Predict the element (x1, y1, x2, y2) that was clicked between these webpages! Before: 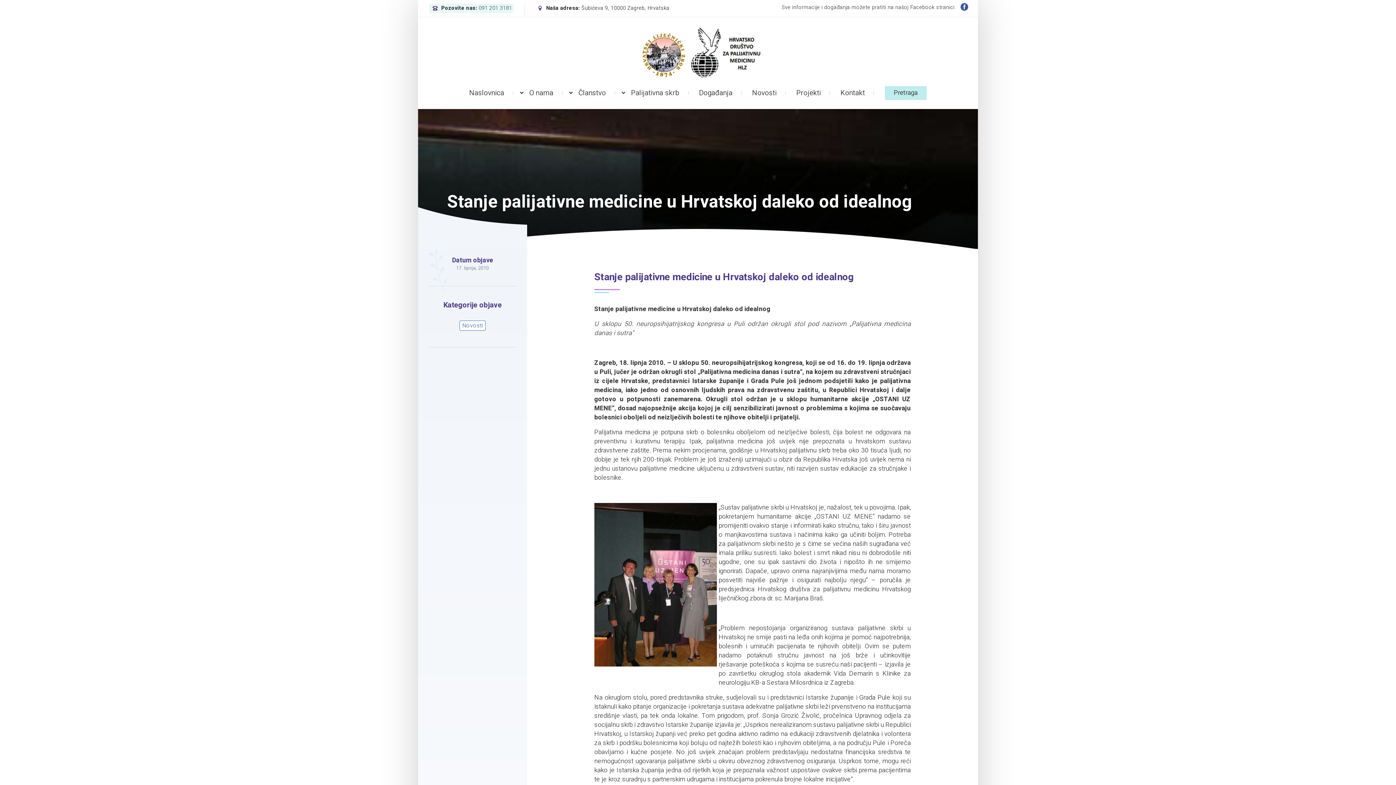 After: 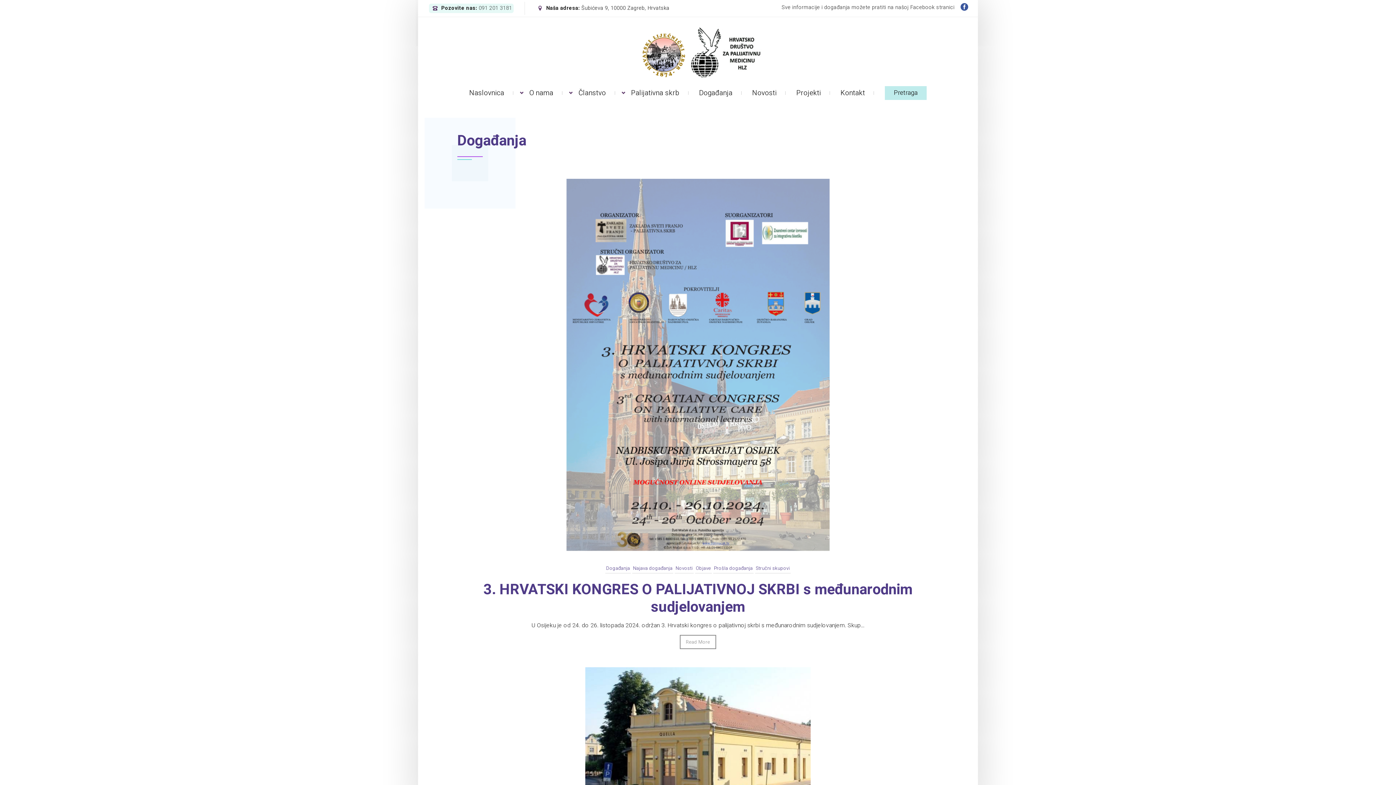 Action: label: Događanja bbox: (699, 82, 732, 103)